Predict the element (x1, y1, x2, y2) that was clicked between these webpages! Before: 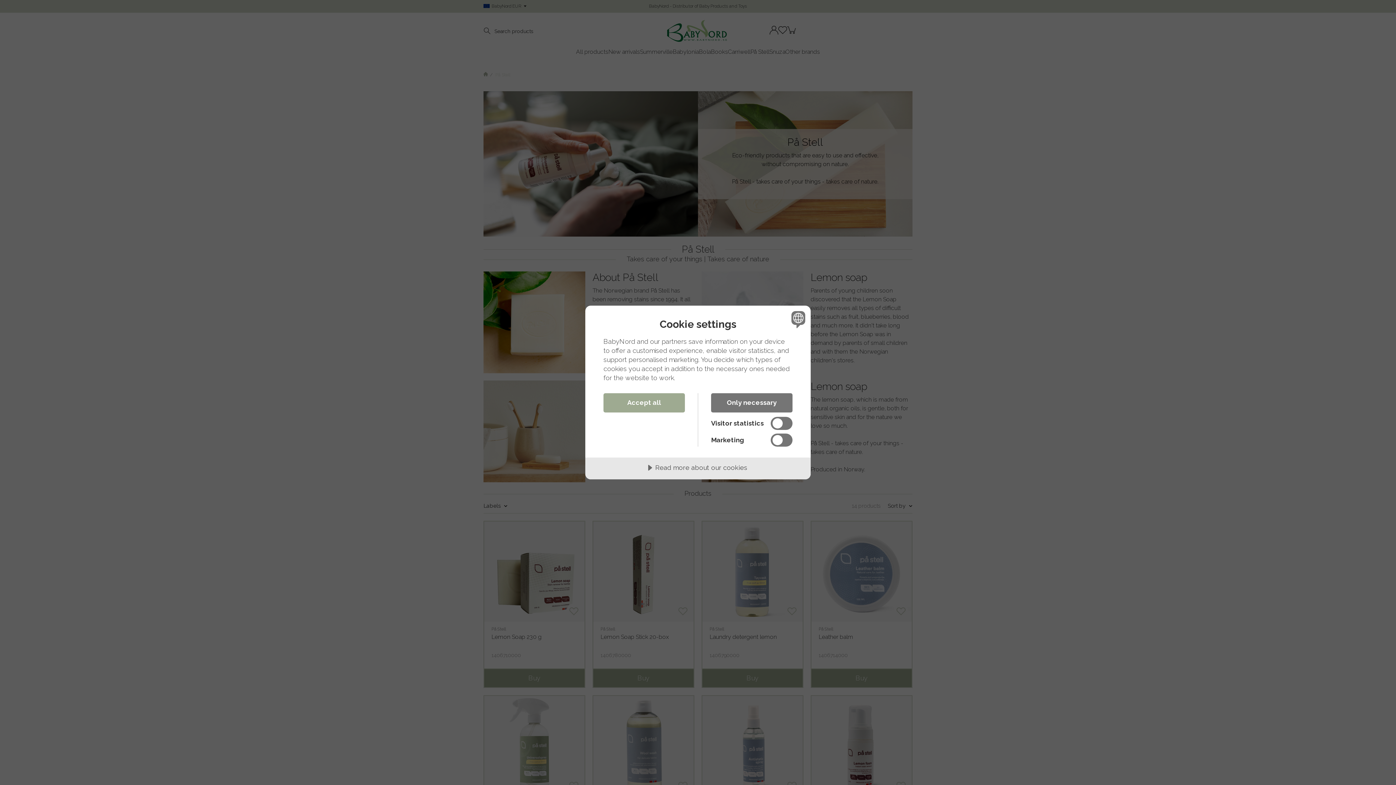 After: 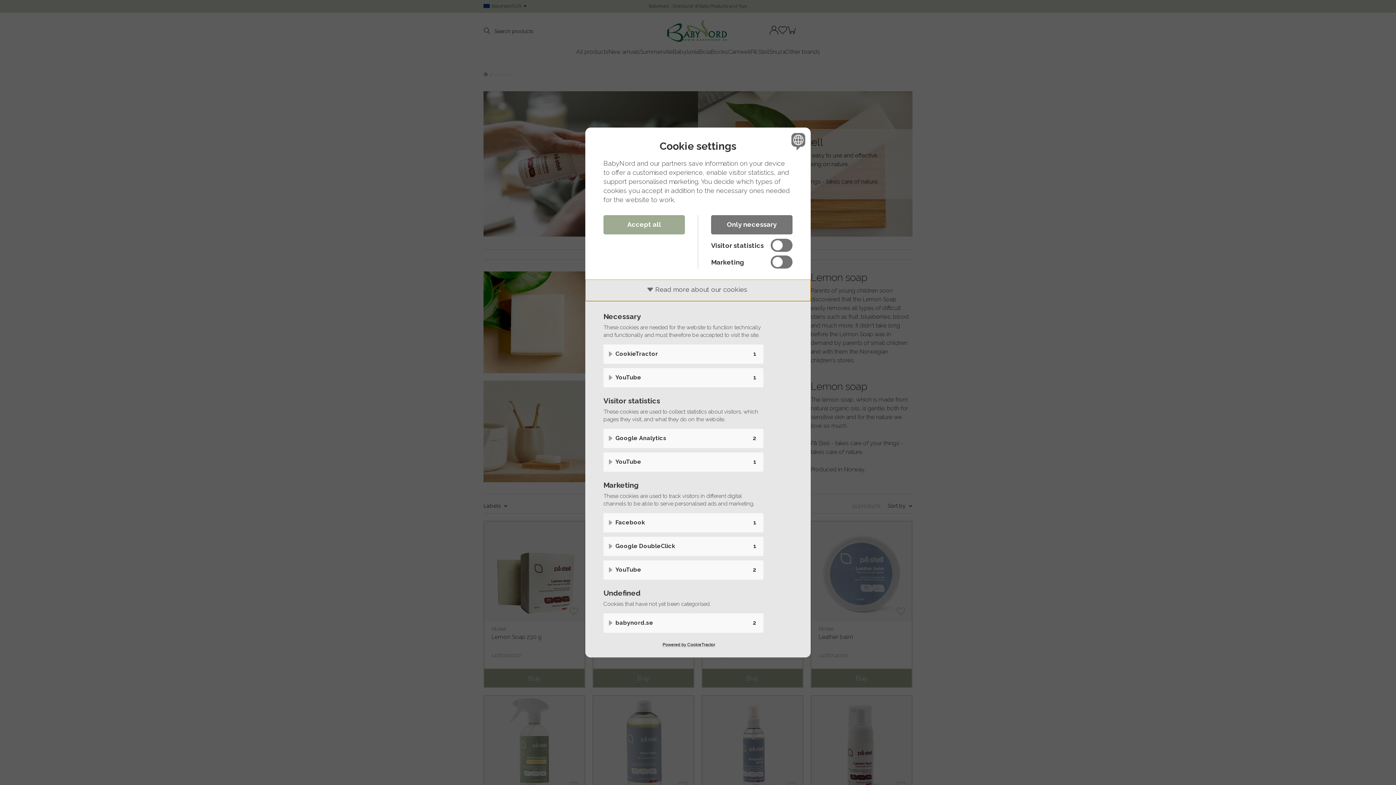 Action: label: Read more about our cookies bbox: (585, 457, 810, 479)